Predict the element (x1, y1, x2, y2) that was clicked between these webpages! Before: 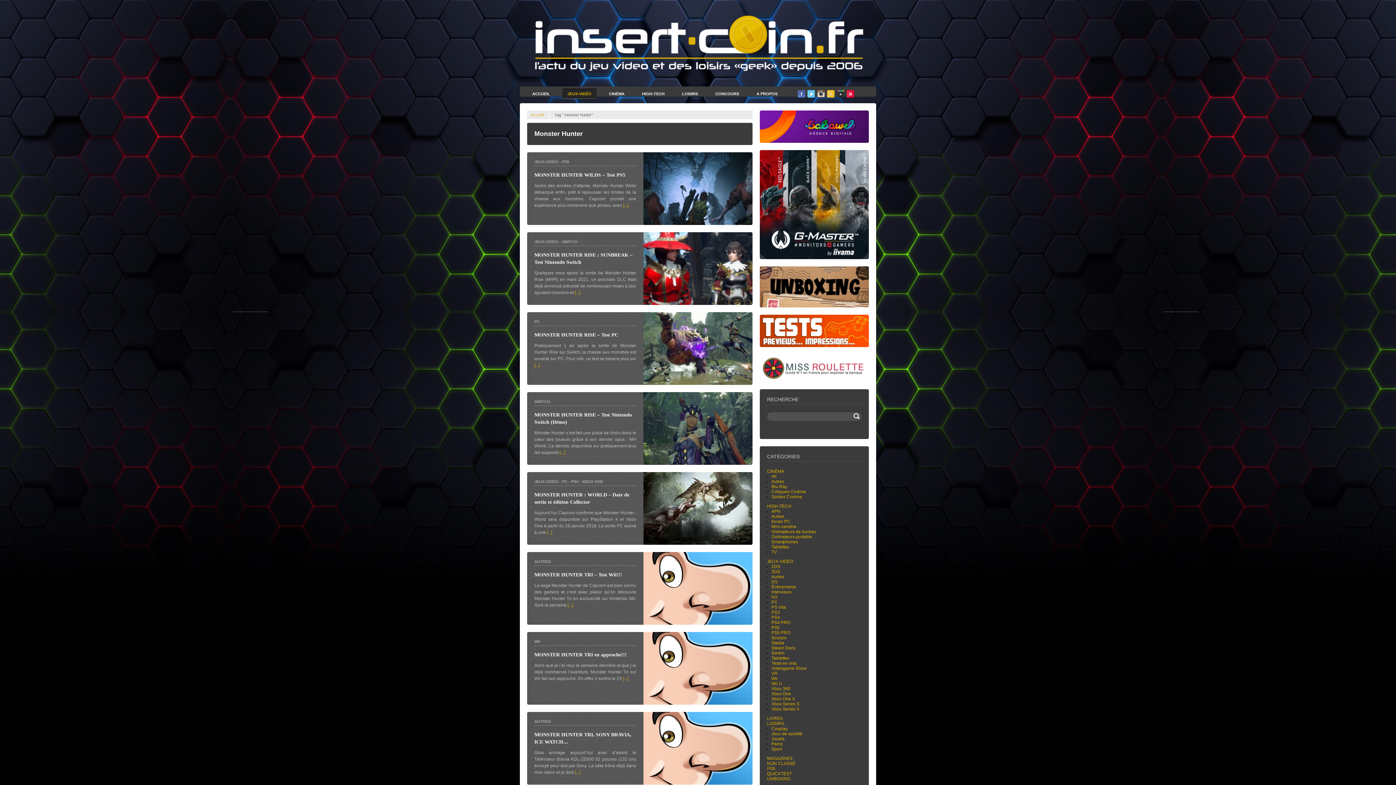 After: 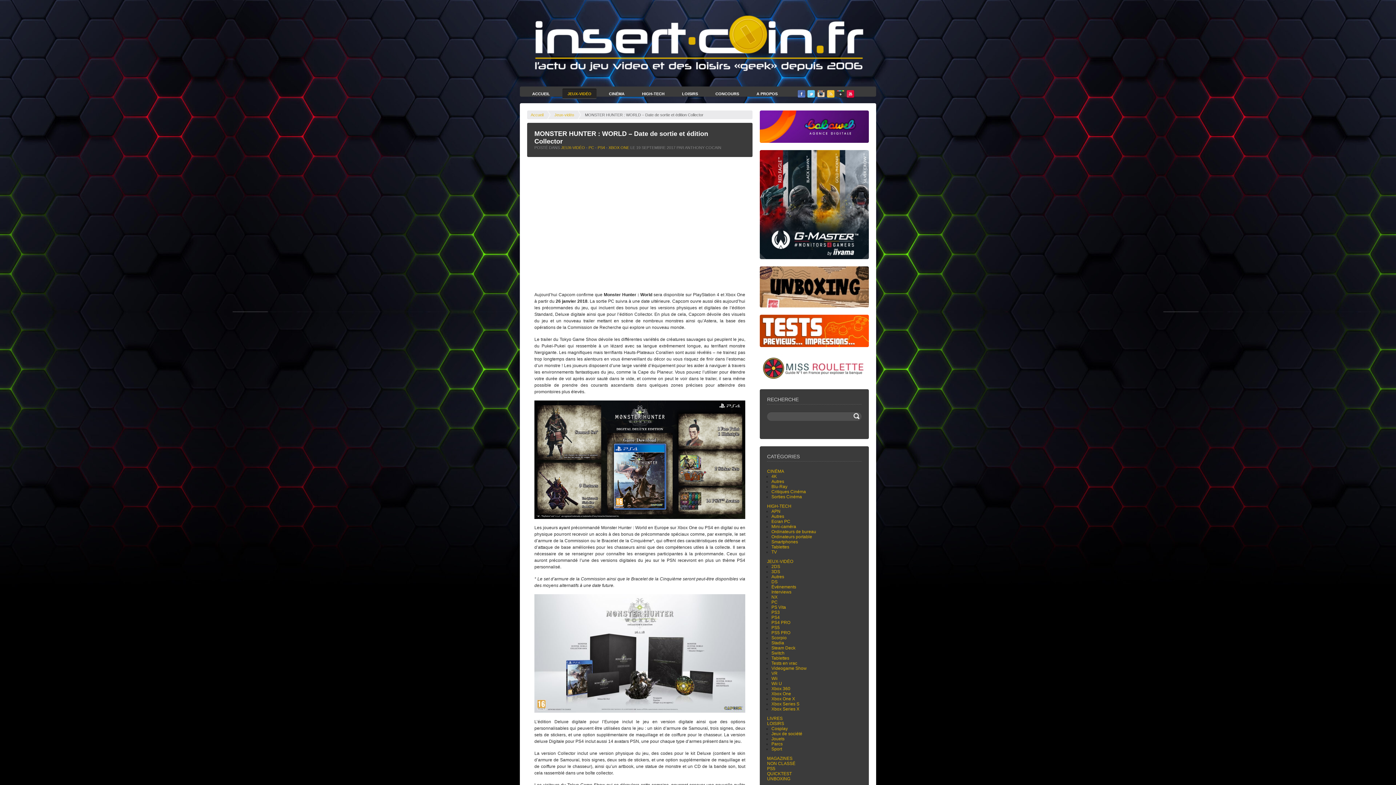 Action: bbox: (643, 505, 752, 510)